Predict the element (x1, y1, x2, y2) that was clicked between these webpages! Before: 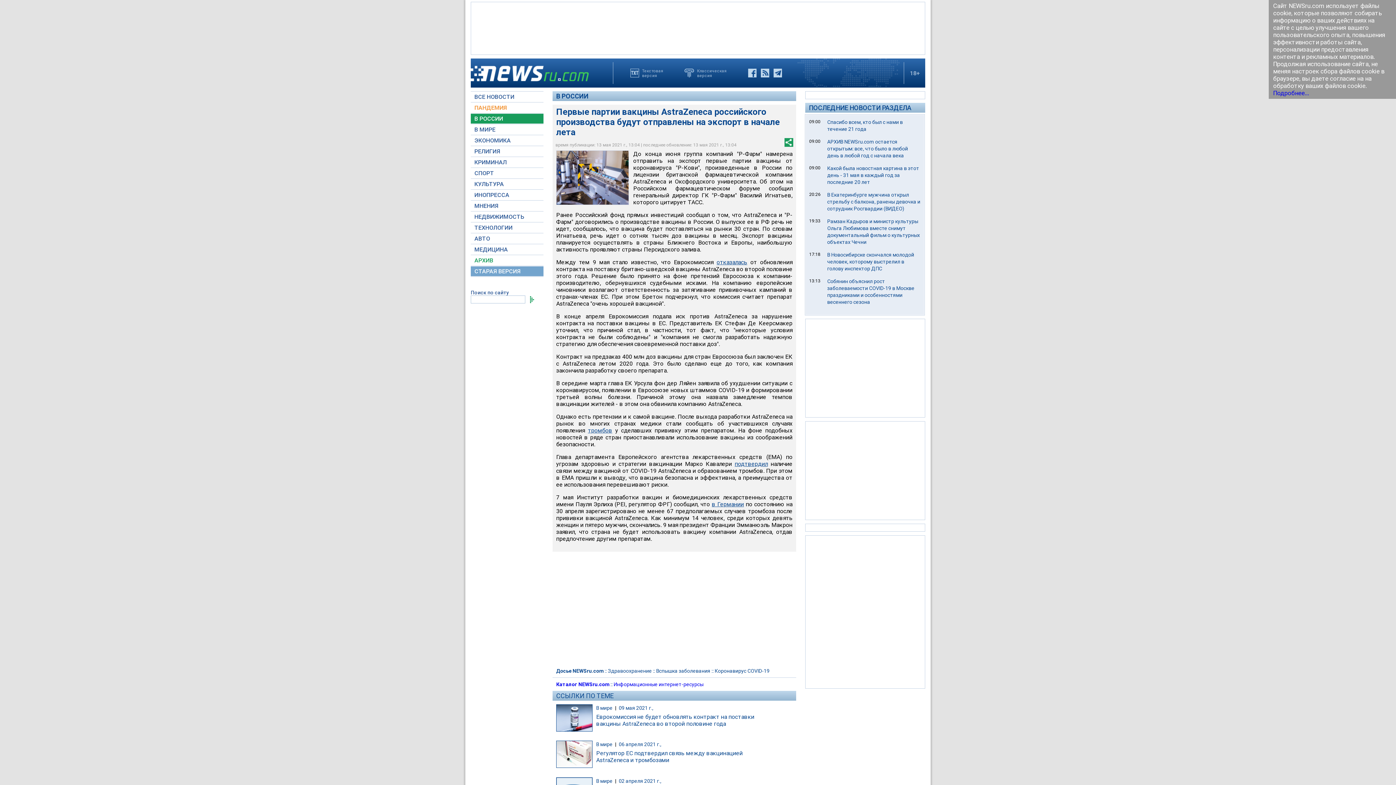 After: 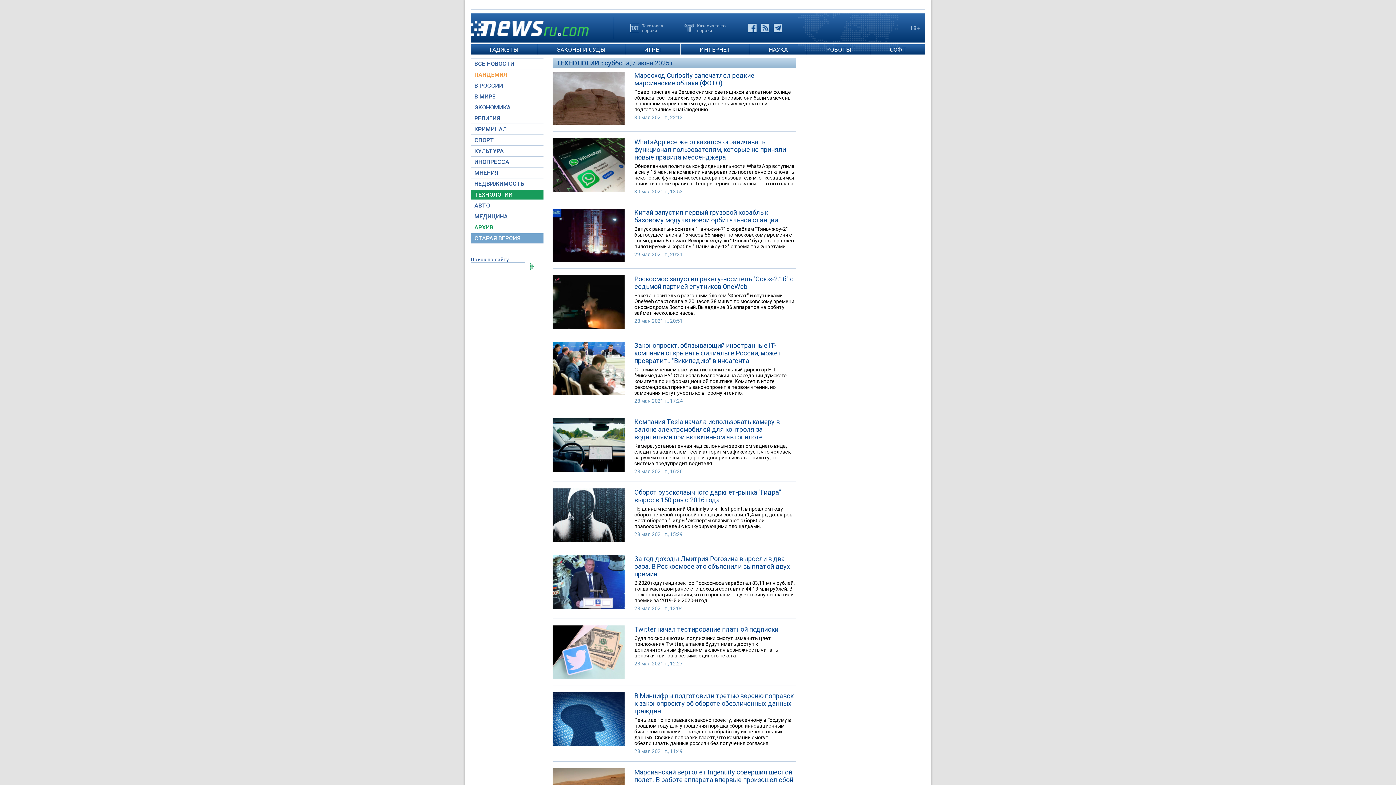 Action: bbox: (470, 222, 543, 232) label: ТЕХНОЛОГИИ